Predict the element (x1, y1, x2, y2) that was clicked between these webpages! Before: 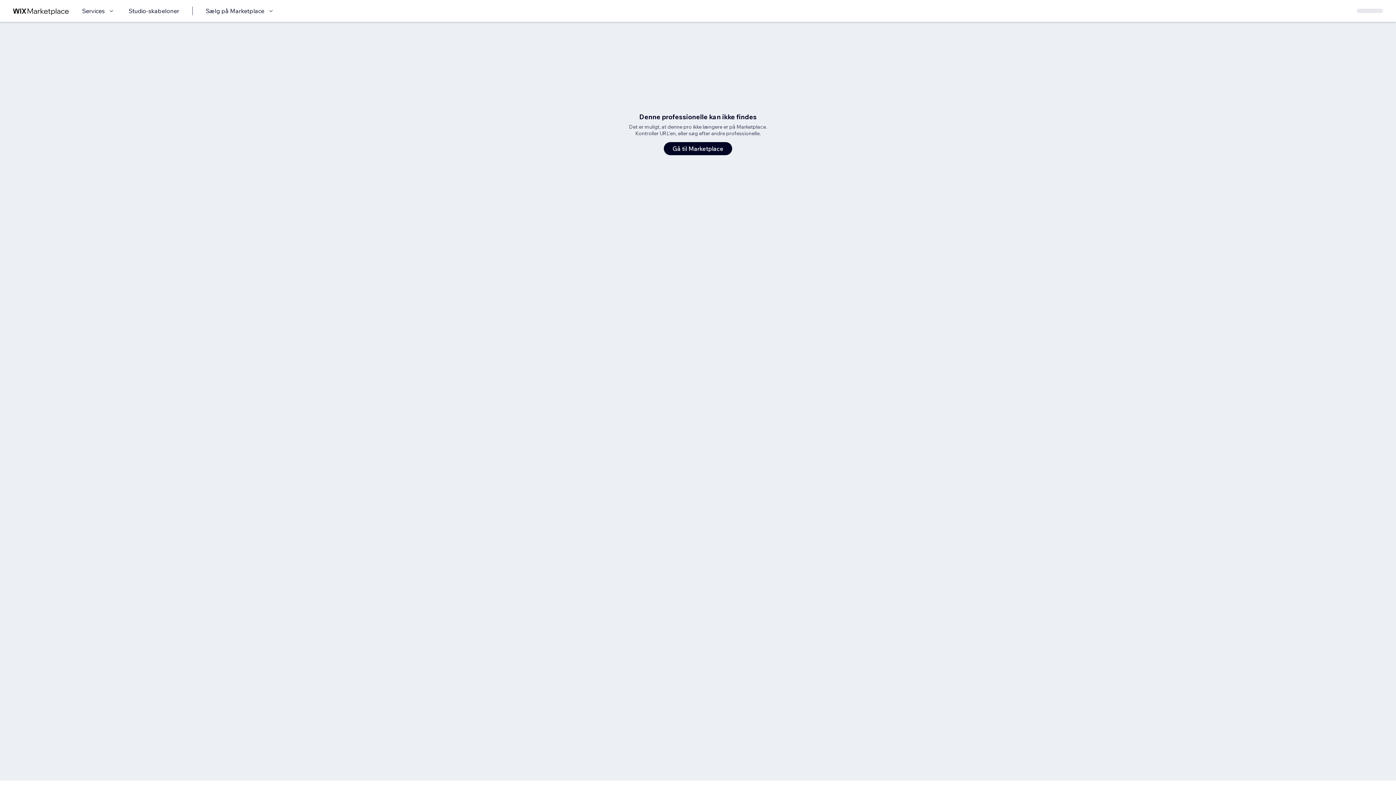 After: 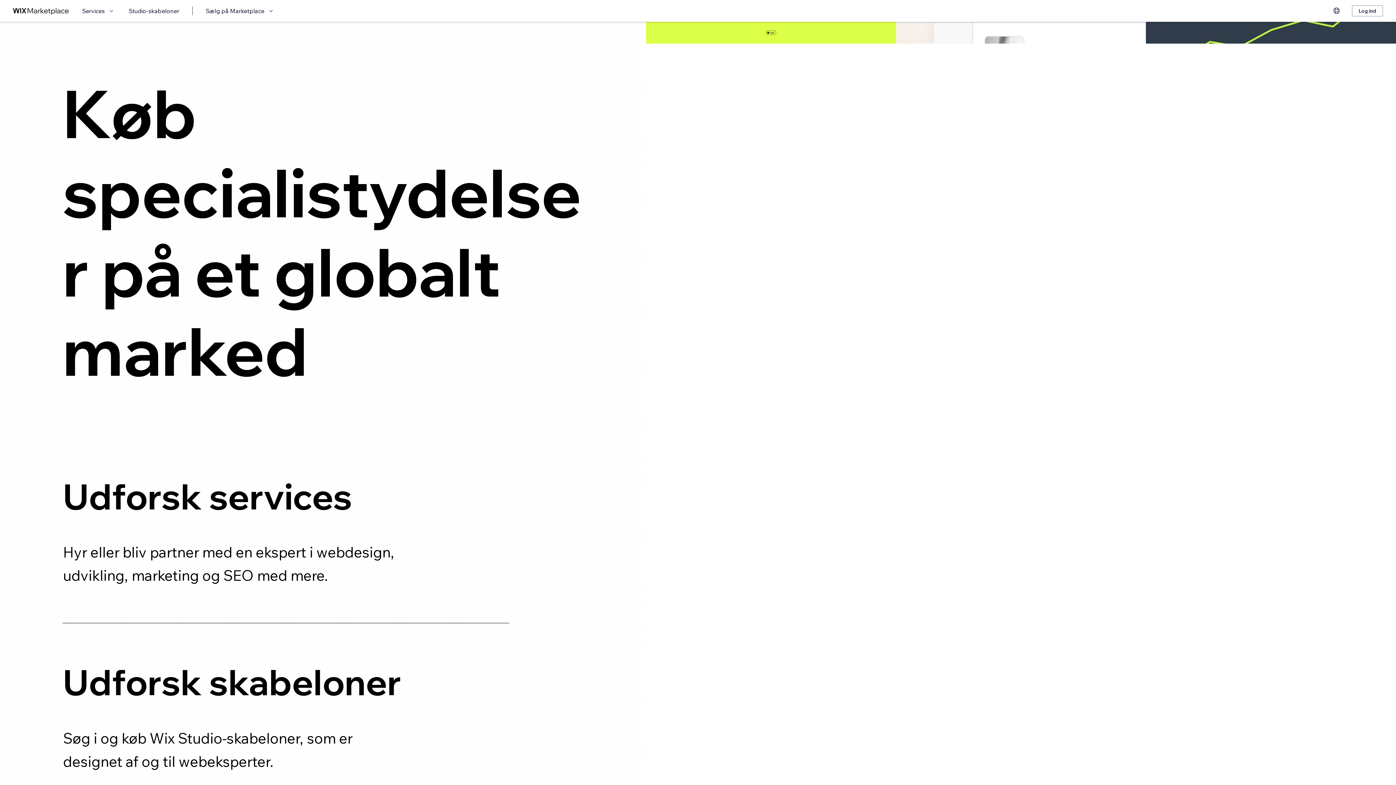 Action: bbox: (664, 142, 732, 155) label: Gå til Marketplace